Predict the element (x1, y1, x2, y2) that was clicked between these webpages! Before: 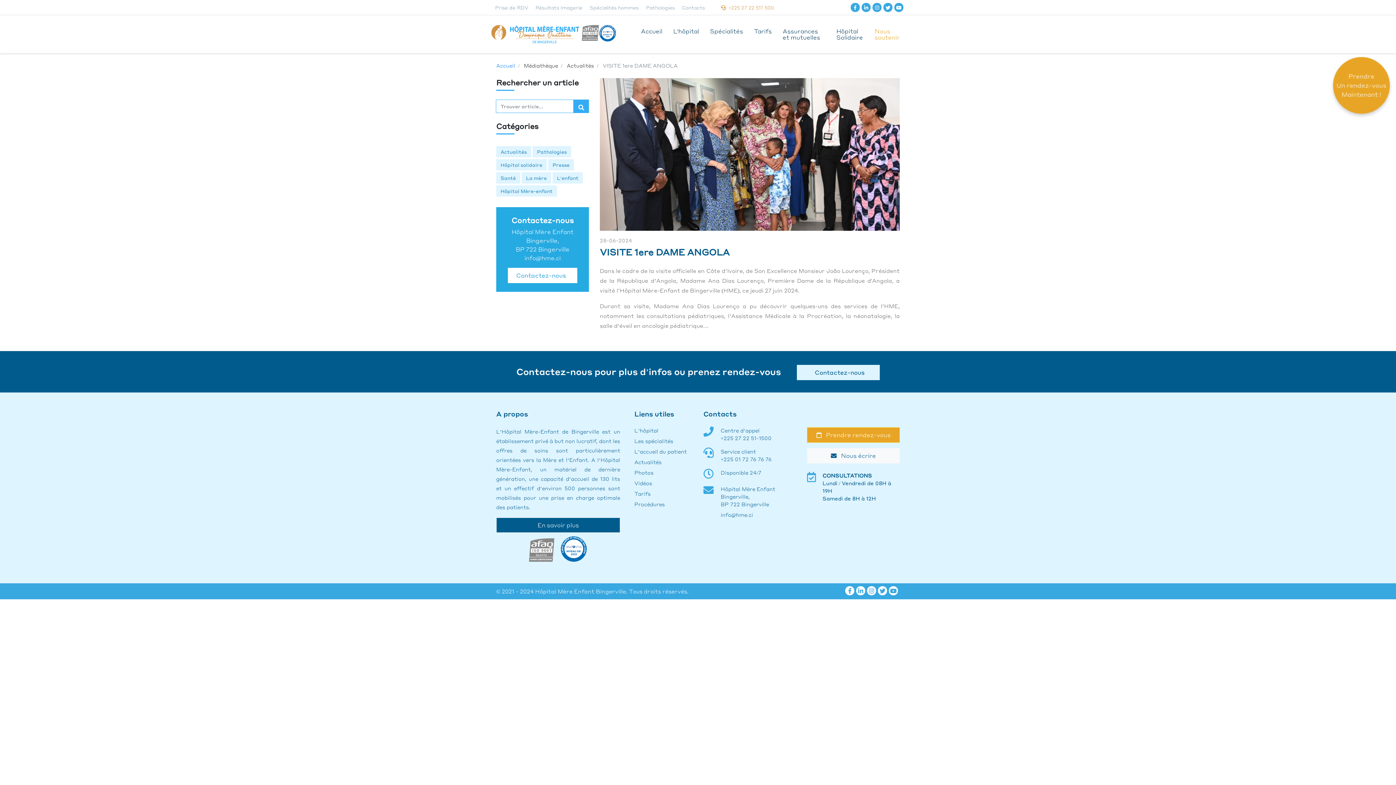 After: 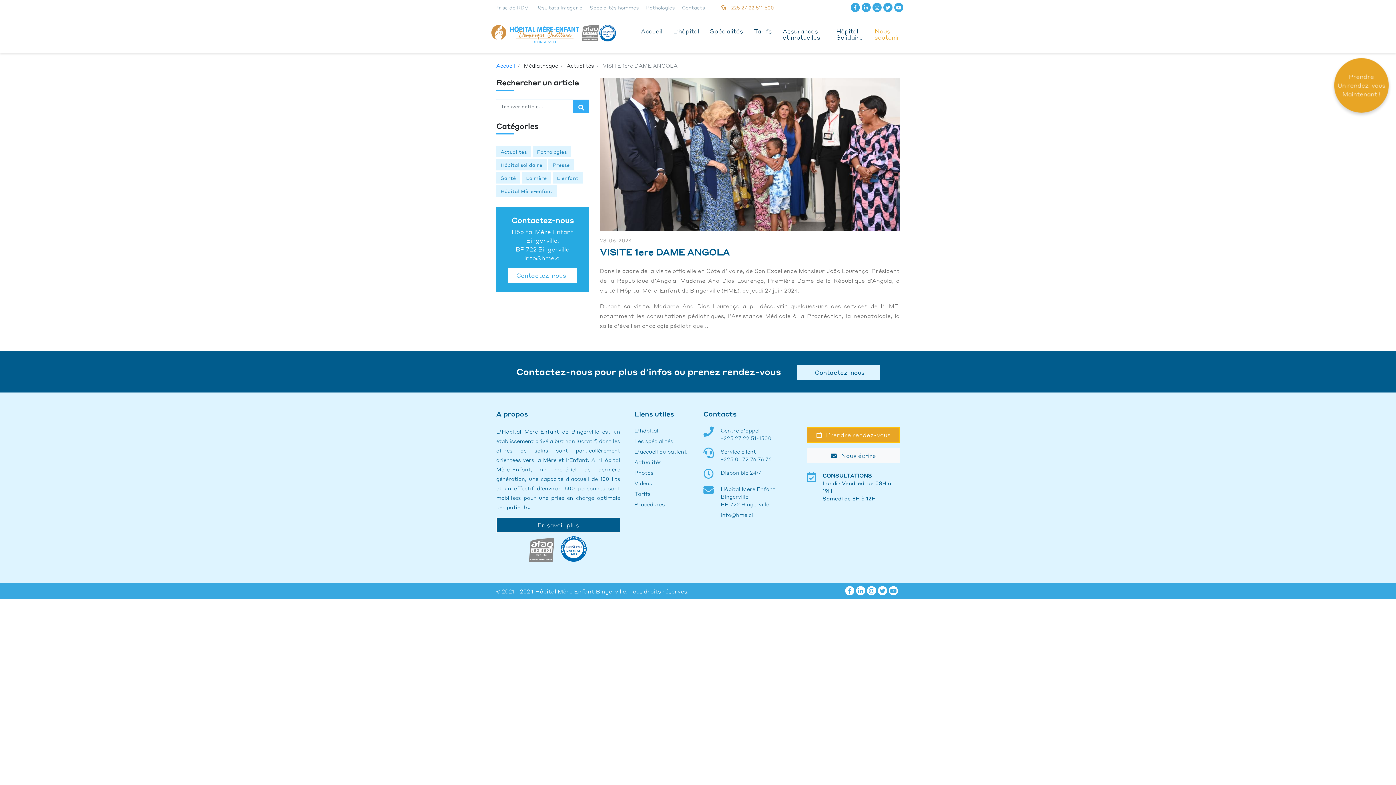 Action: bbox: (719, 4, 775, 10) label:   +225 27 22 511 500